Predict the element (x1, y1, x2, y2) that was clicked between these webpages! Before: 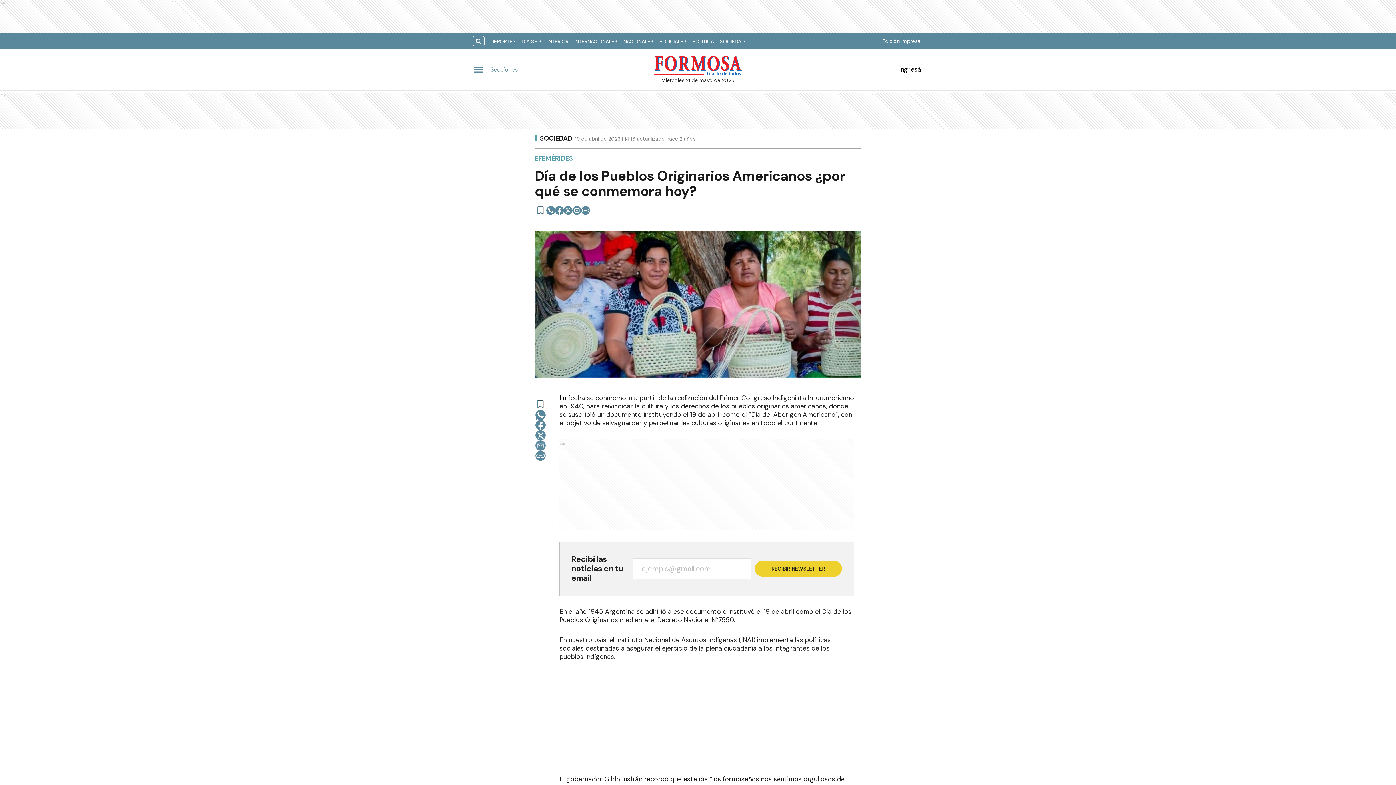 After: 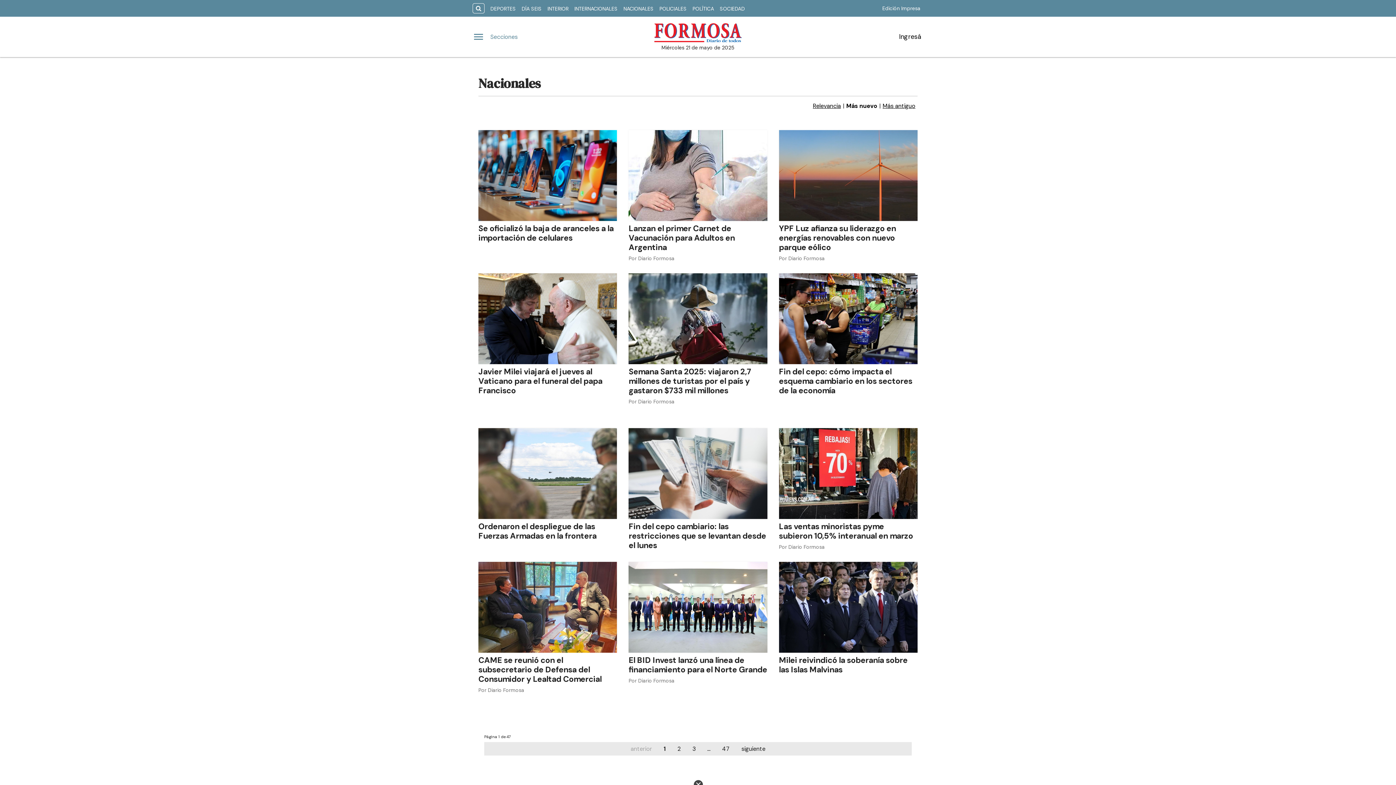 Action: bbox: (620, 35, 656, 47) label: NACIONALES